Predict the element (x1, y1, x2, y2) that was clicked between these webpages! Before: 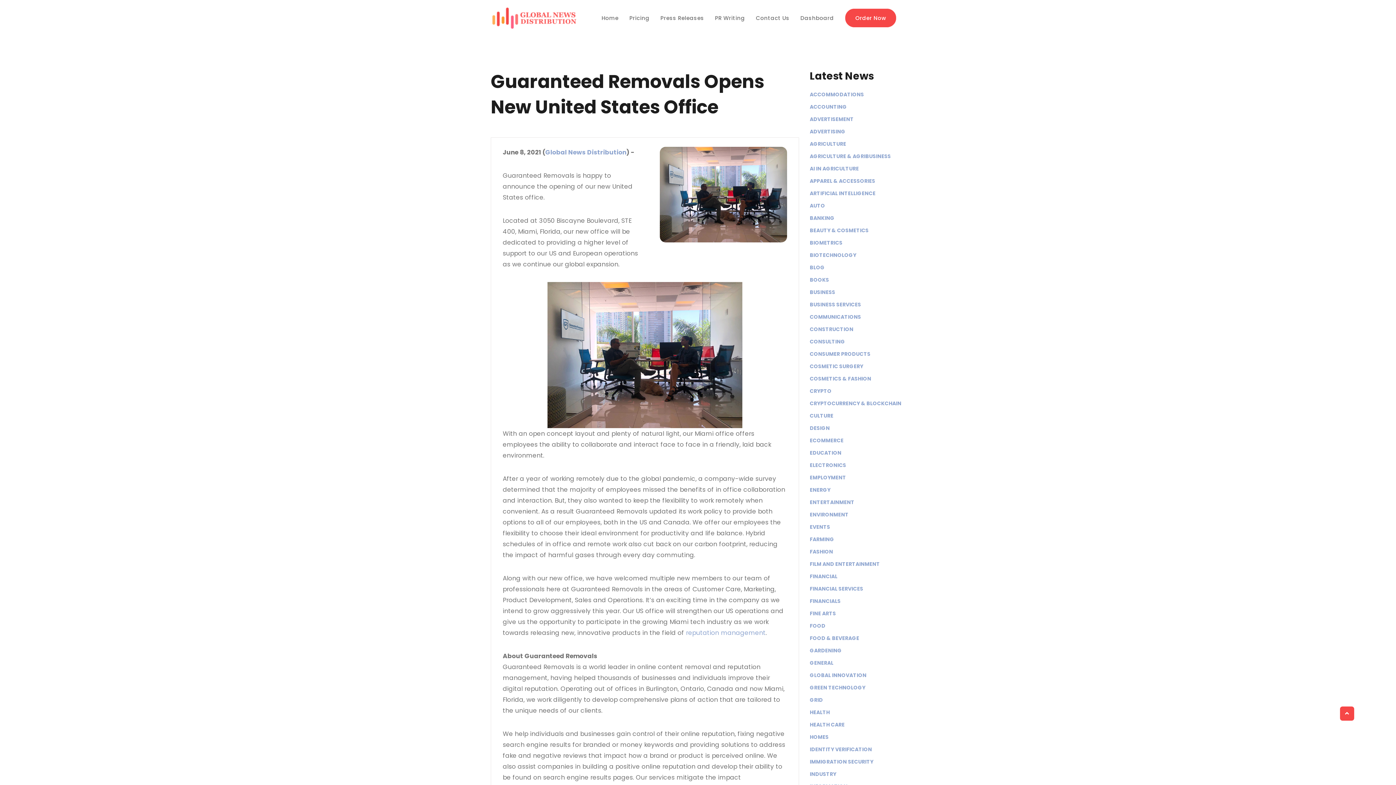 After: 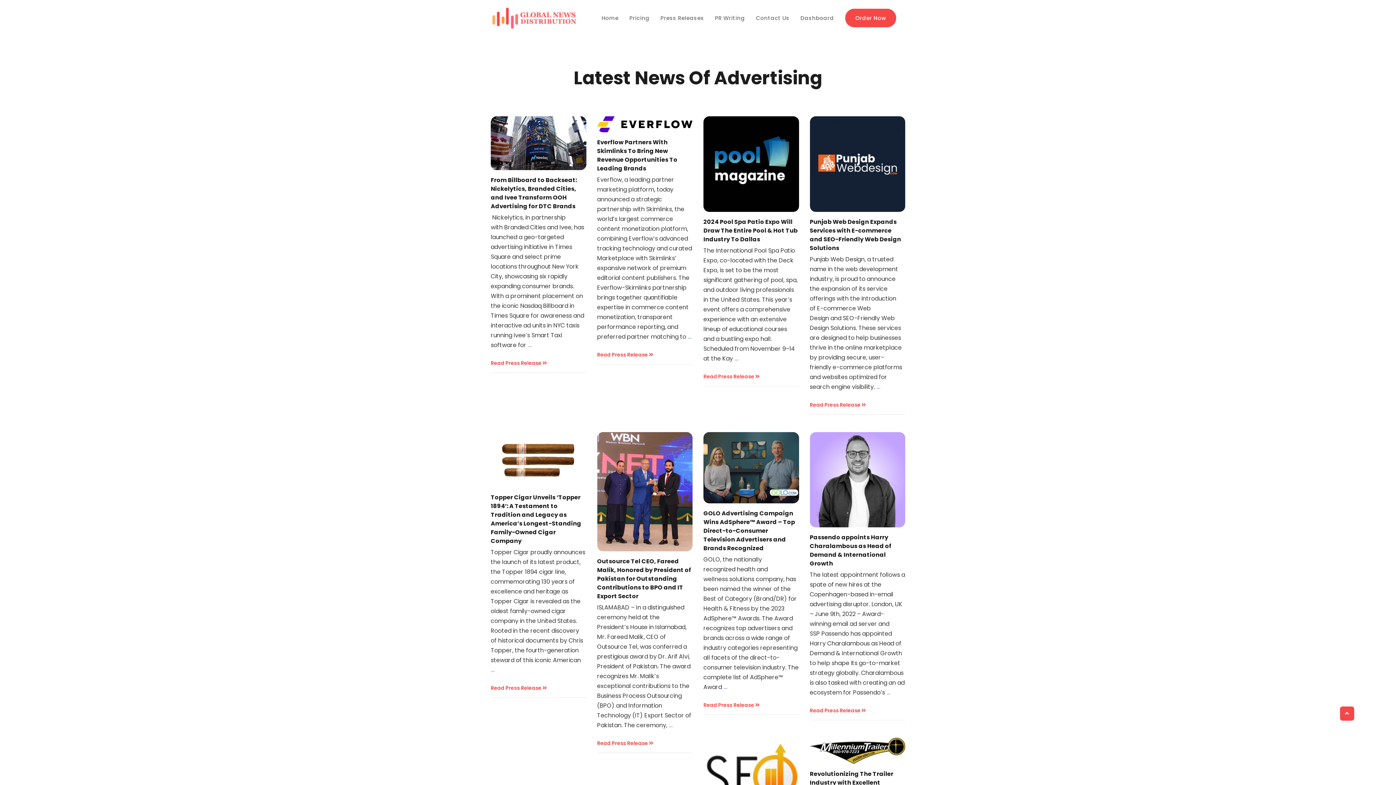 Action: label: ADVERTISING bbox: (810, 128, 845, 135)